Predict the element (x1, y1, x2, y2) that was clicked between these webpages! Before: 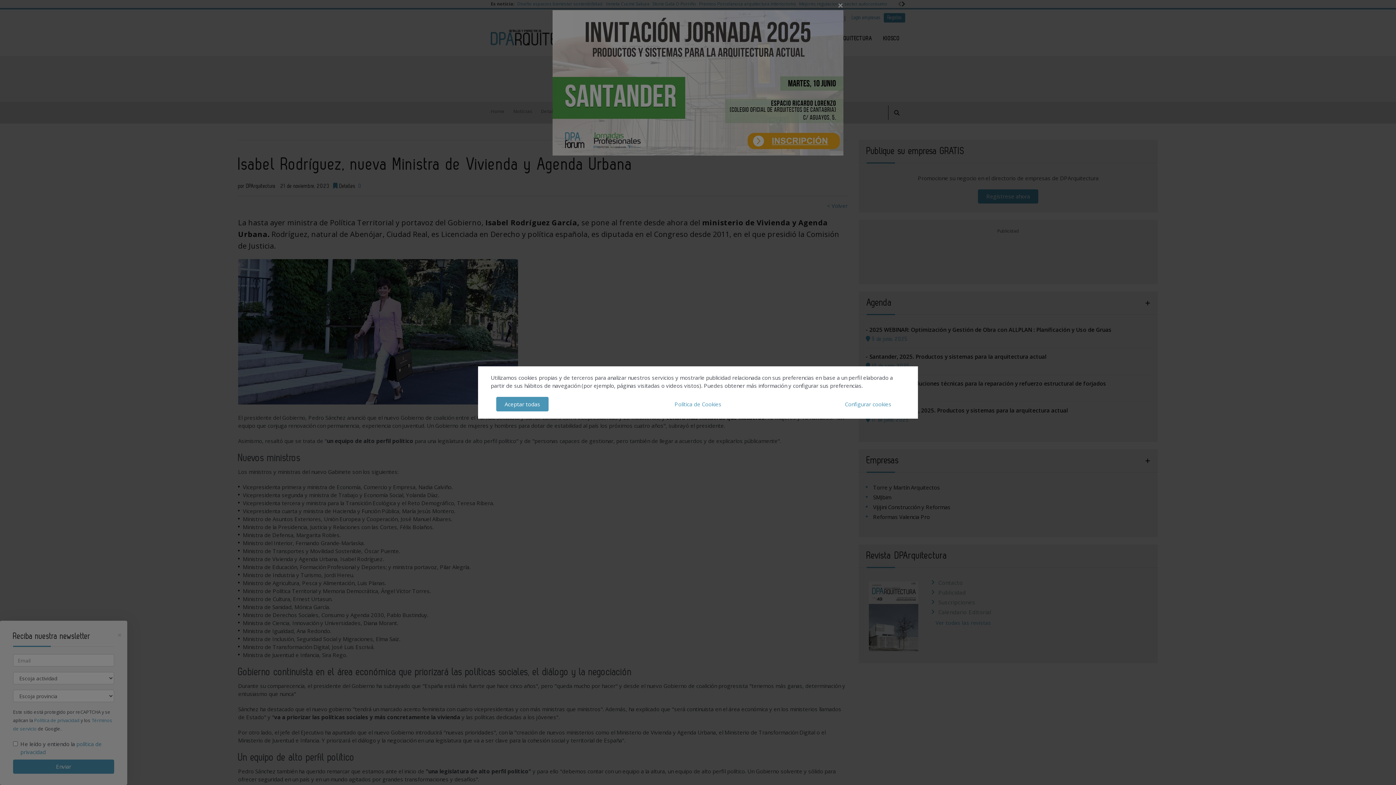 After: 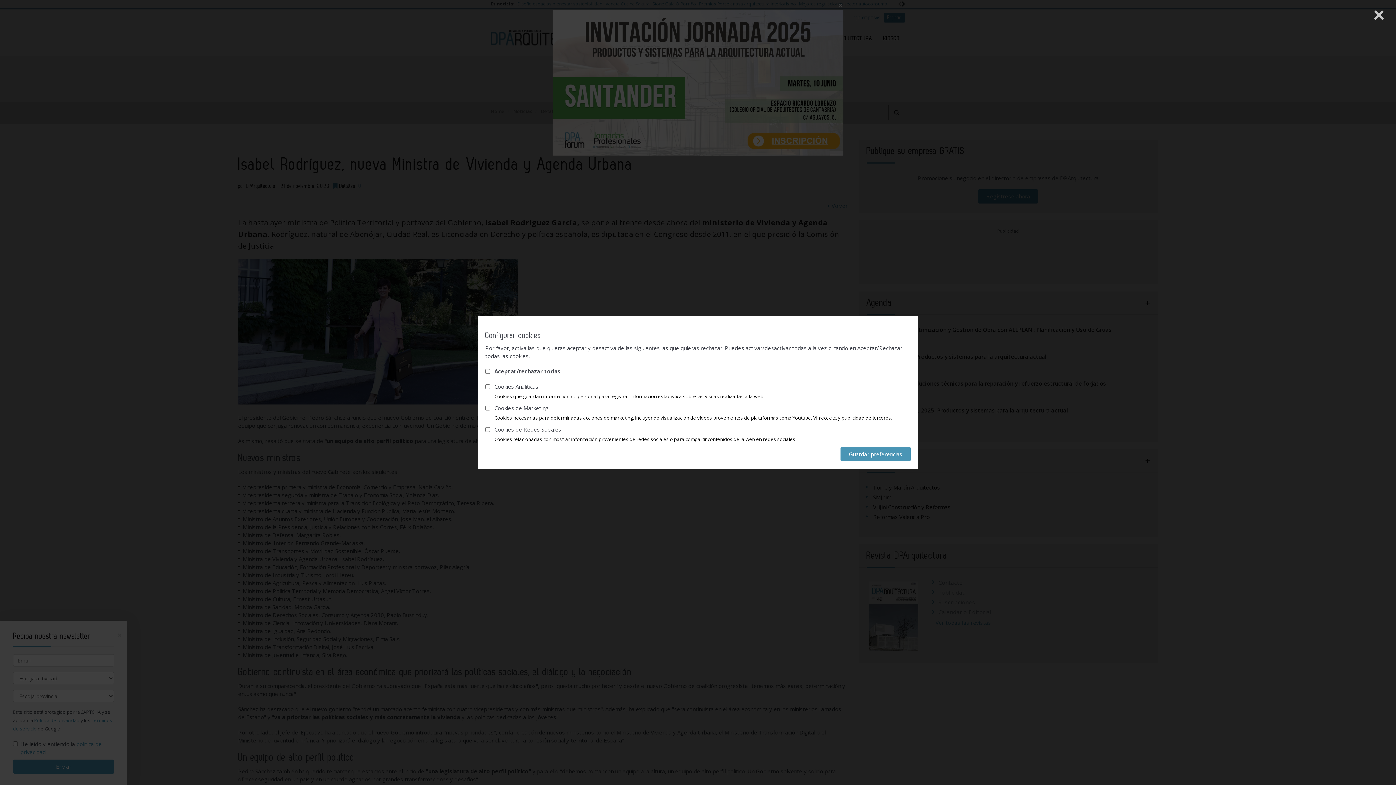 Action: label: Configurar cookies bbox: (836, 397, 900, 411)